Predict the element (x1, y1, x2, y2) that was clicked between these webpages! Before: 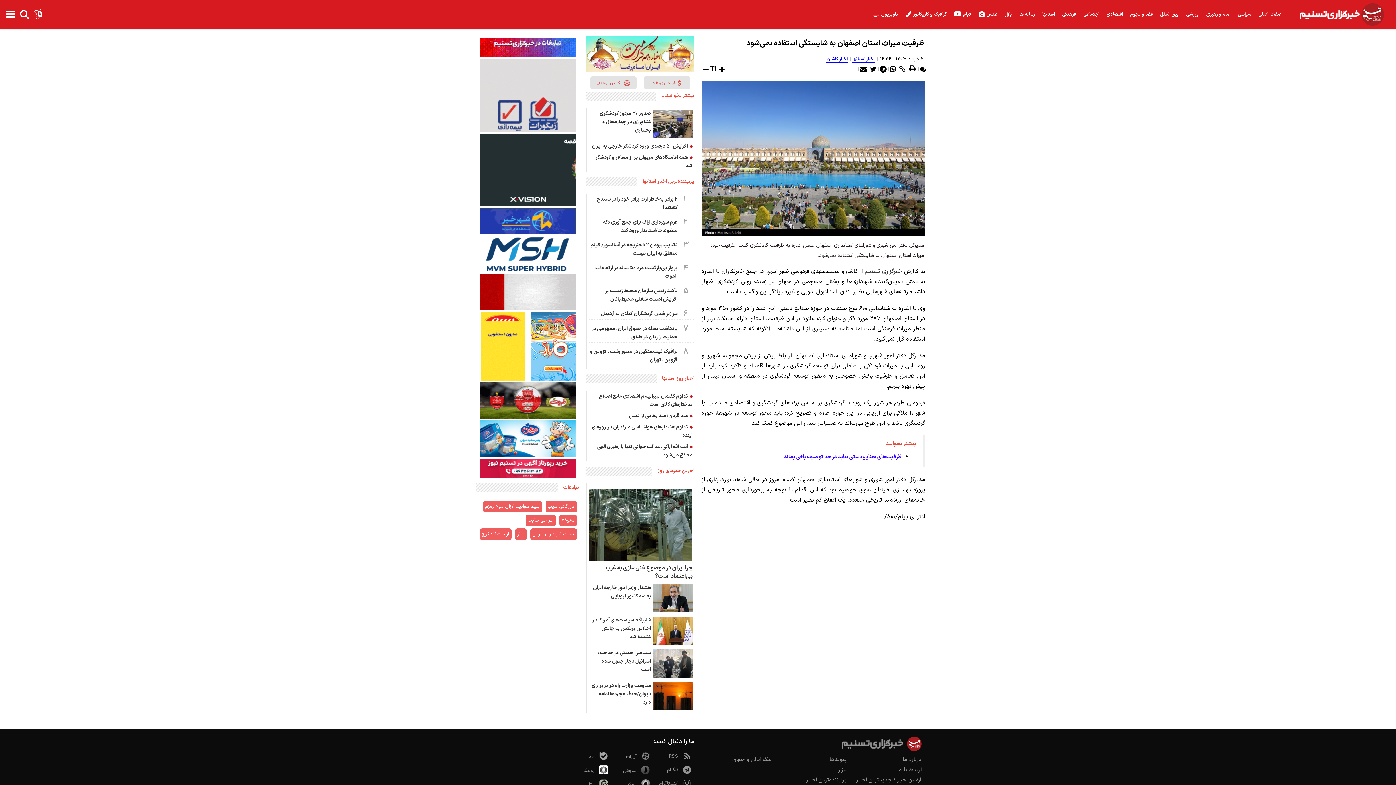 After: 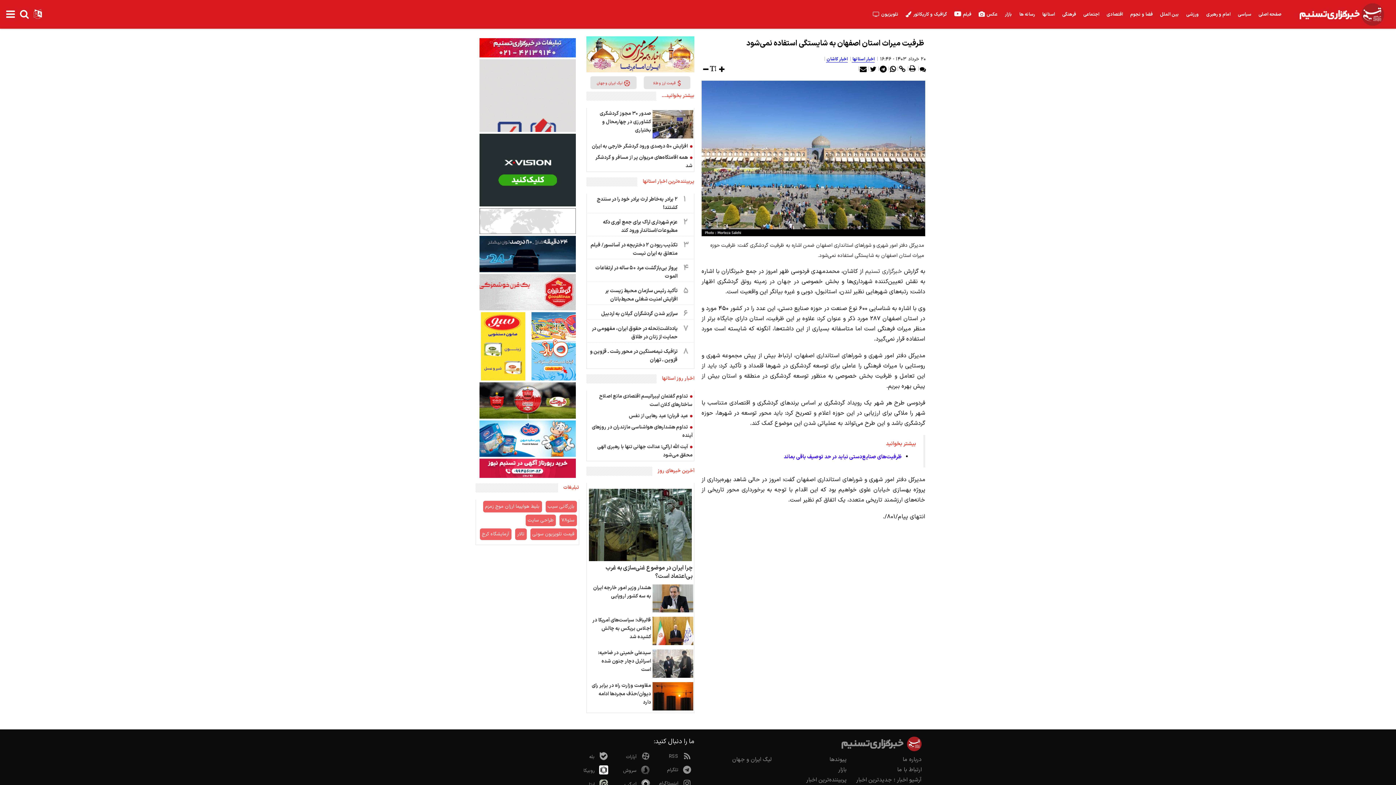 Action: bbox: (476, 456, 579, 464)